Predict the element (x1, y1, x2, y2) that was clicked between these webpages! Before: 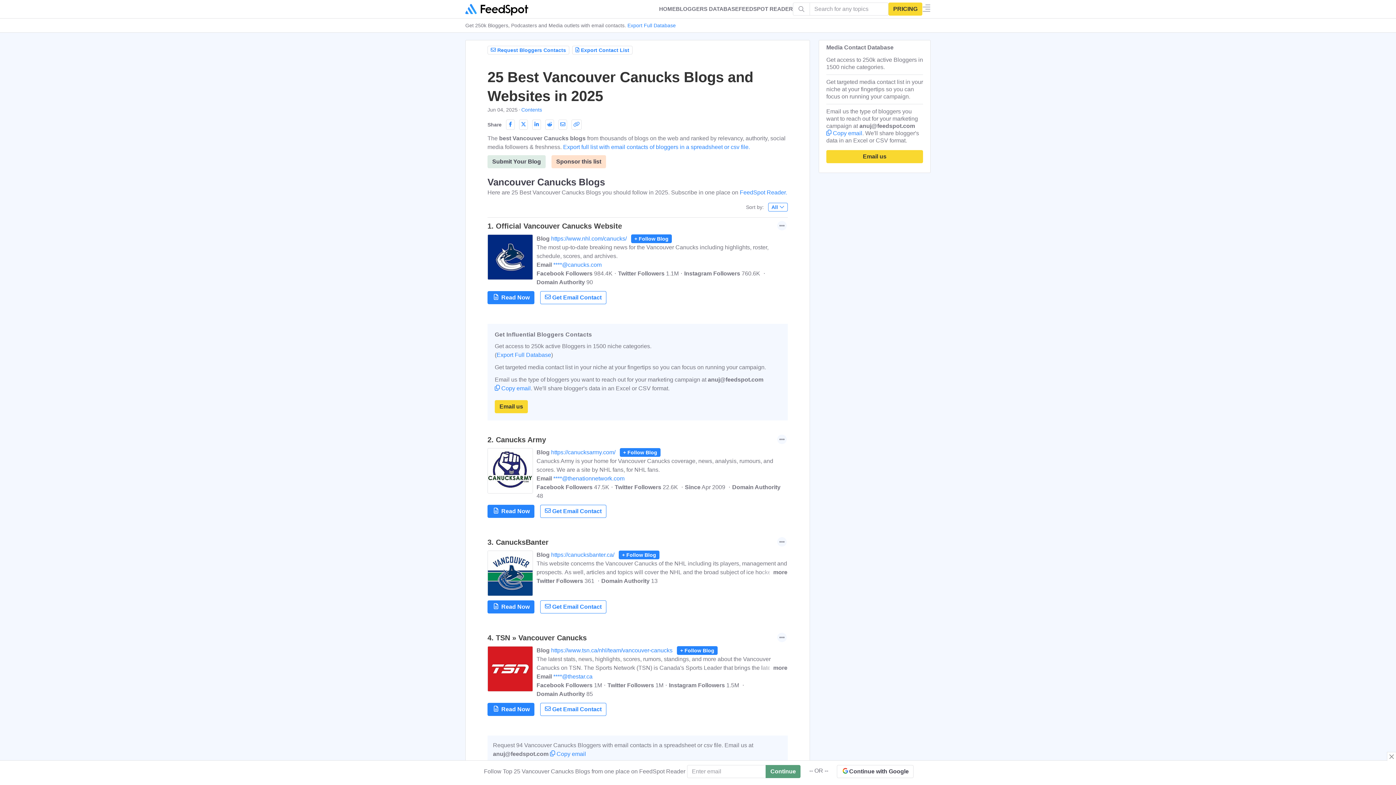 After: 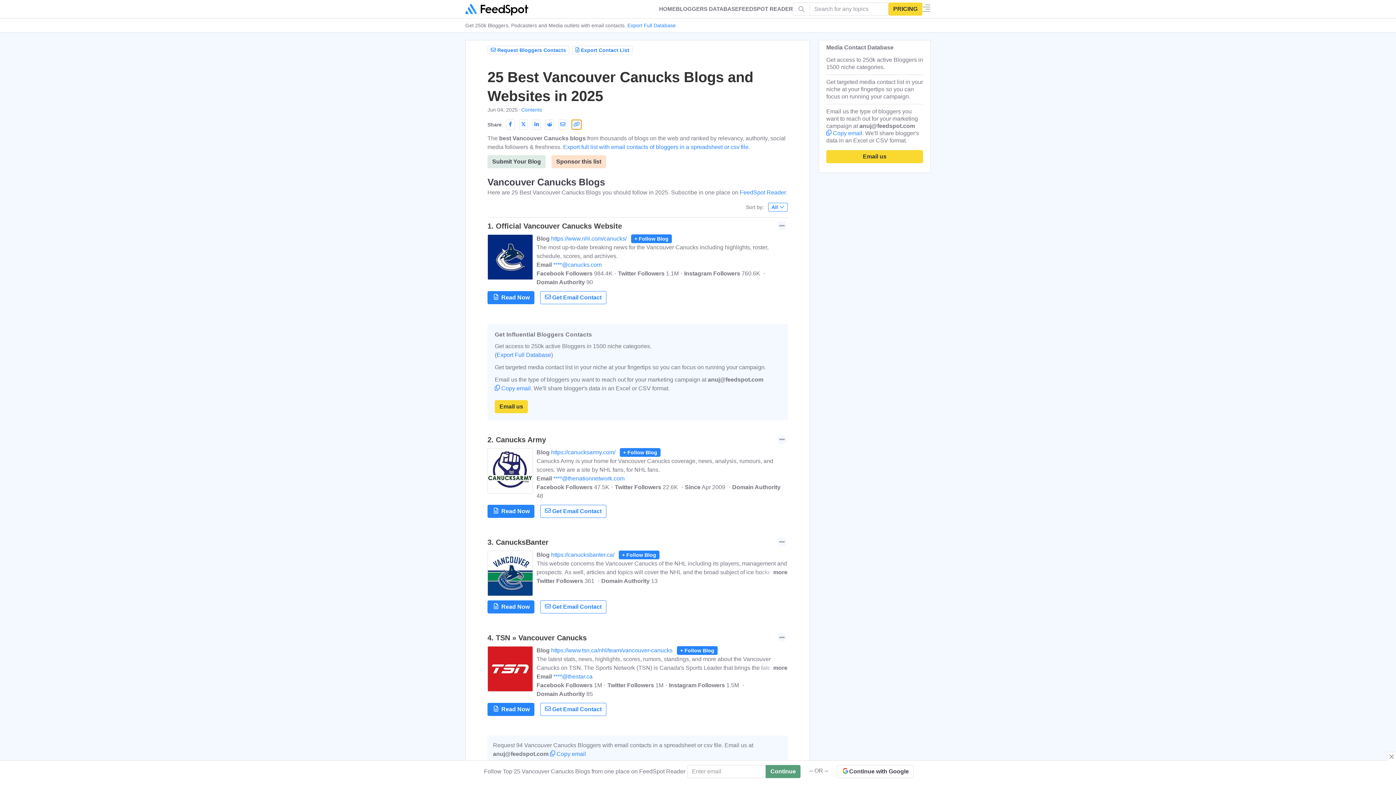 Action: bbox: (571, 119, 581, 129)